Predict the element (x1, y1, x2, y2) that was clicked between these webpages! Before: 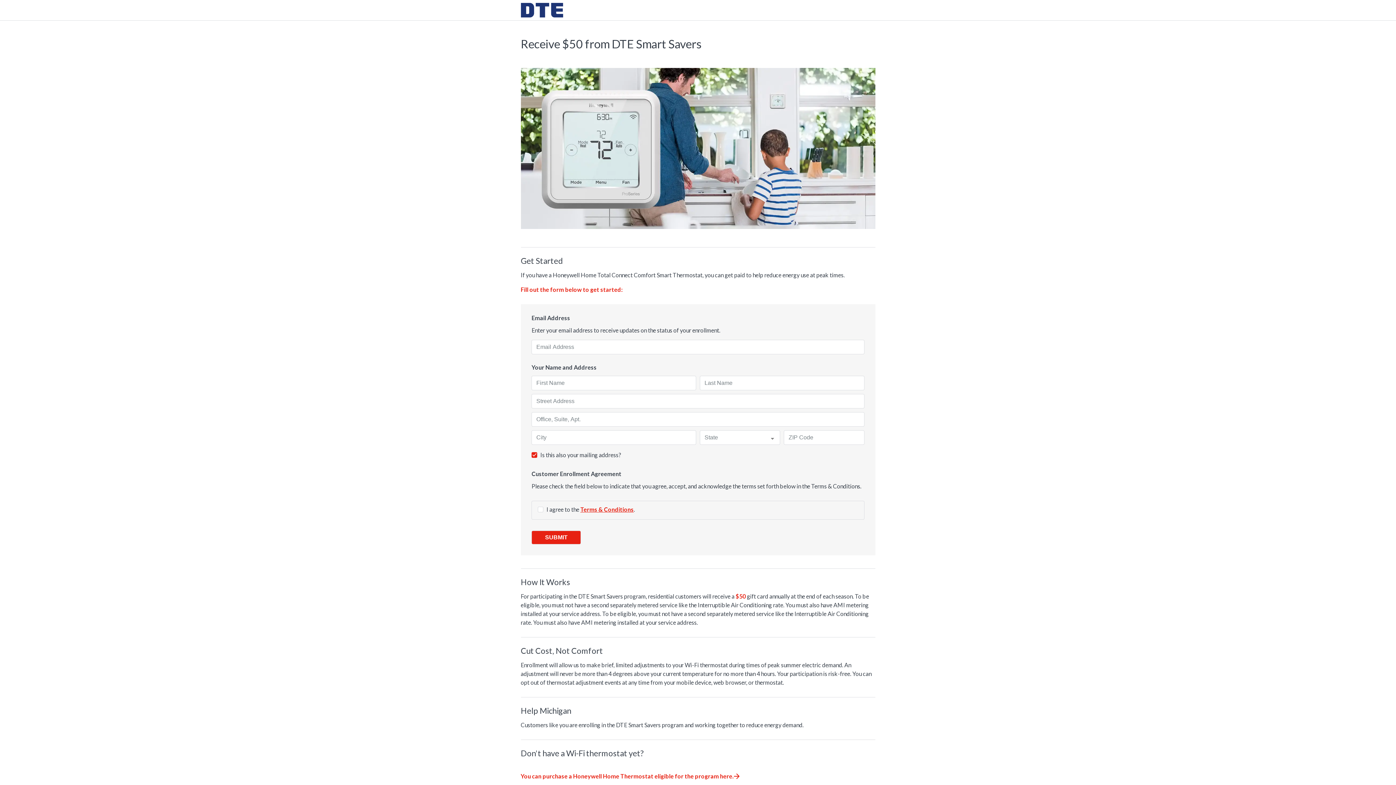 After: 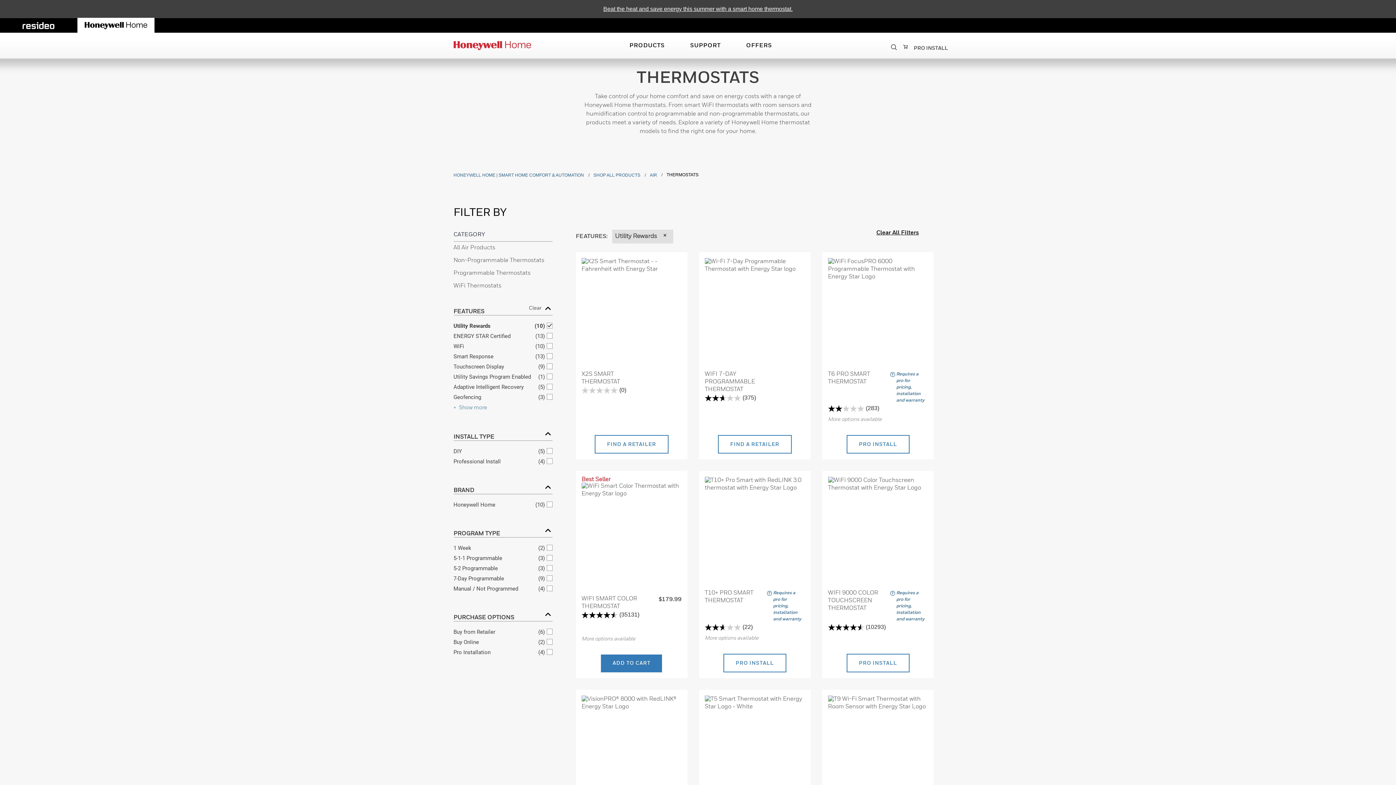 Action: bbox: (520, 767, 739, 786) label: You can purchase a Honeywell Home Thermostat eligible for the program here.